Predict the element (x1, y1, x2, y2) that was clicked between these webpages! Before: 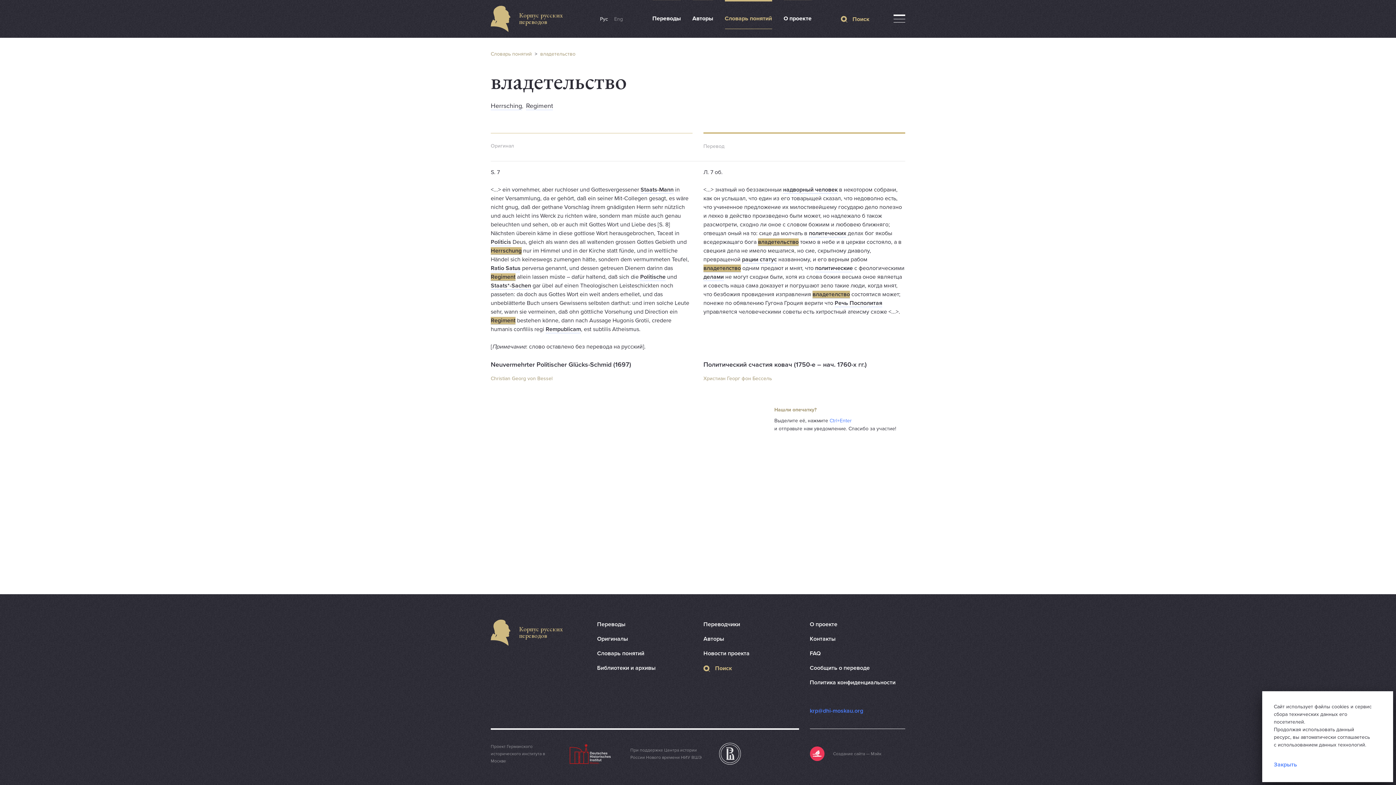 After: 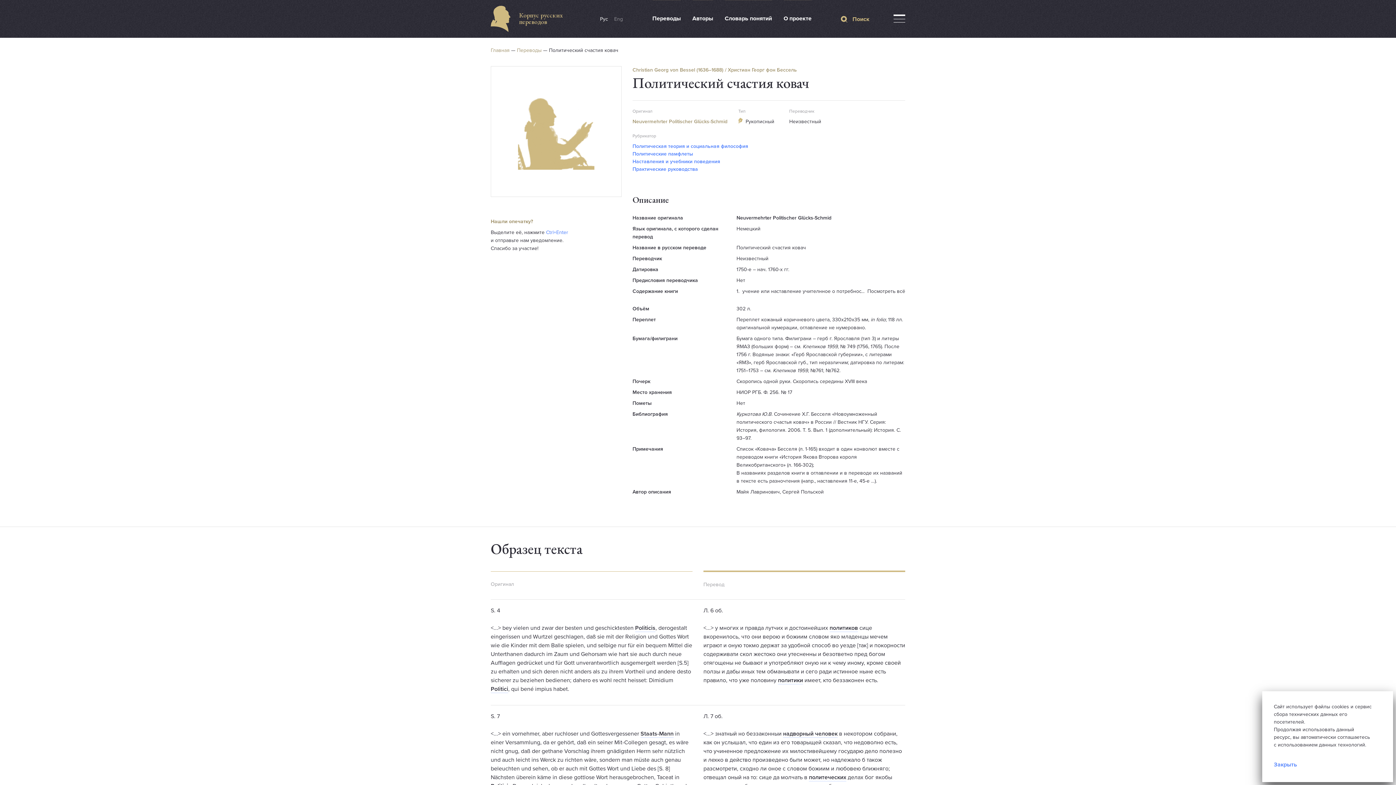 Action: label: Политический счастия ковач (1750-е – нач. 1760-х гг.) bbox: (703, 360, 905, 369)